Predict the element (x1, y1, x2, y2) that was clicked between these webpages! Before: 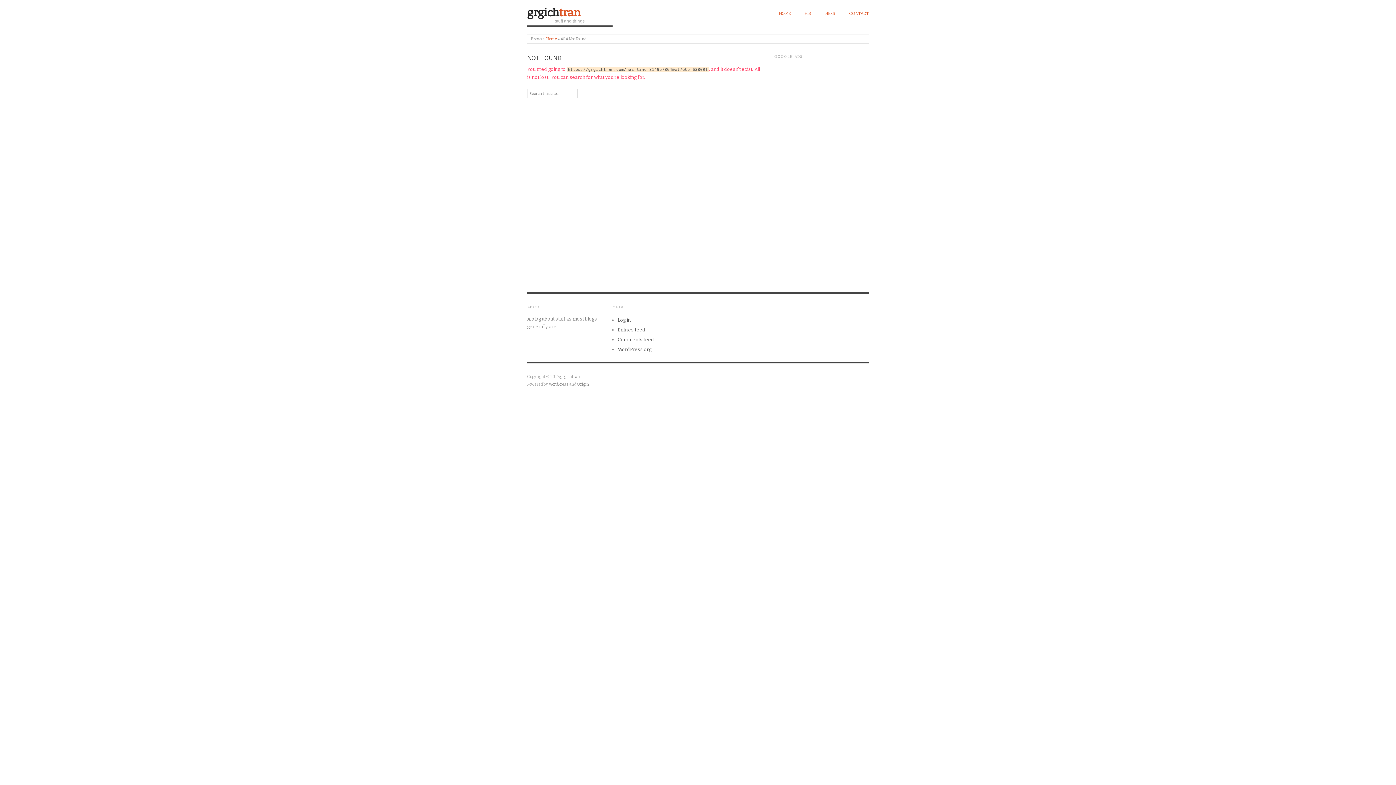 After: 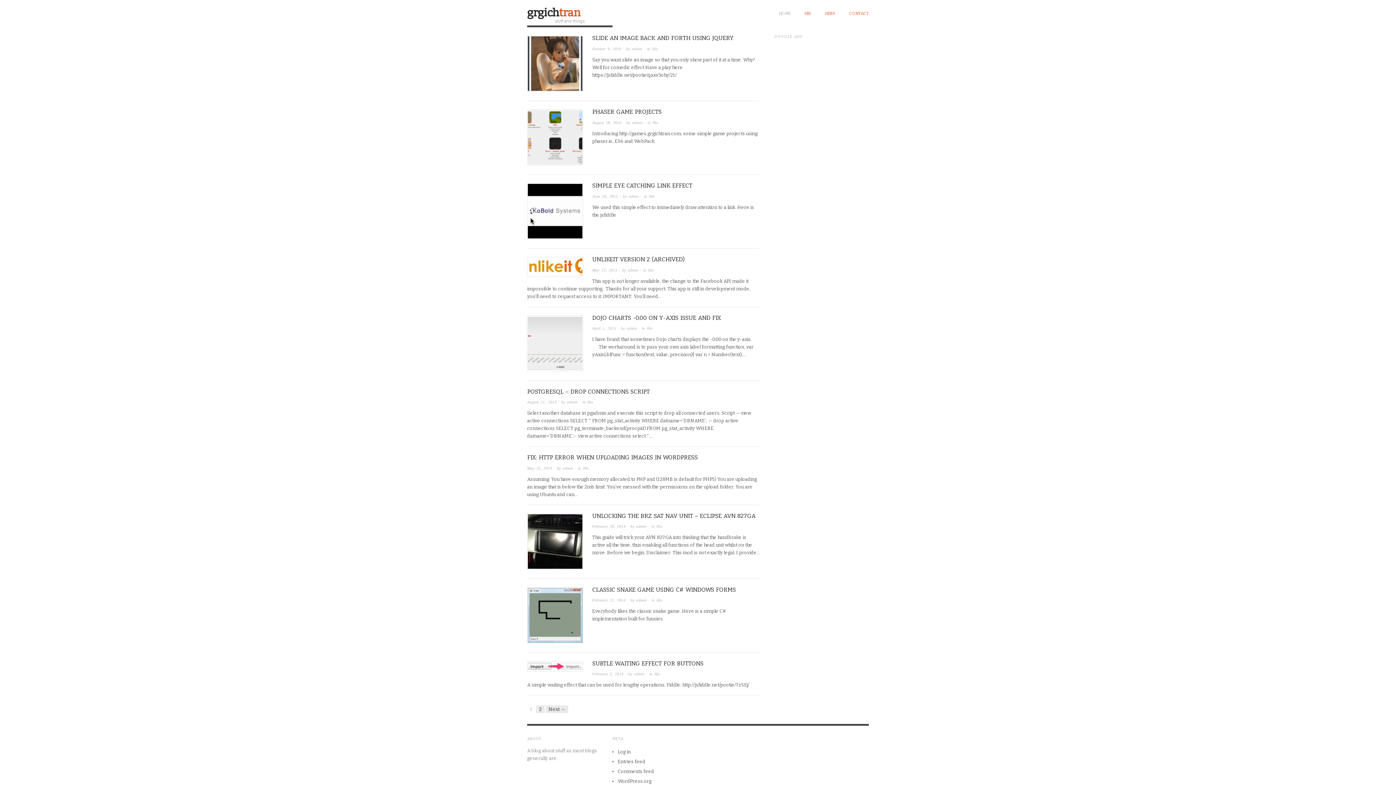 Action: label: HOME bbox: (779, 10, 790, 16)